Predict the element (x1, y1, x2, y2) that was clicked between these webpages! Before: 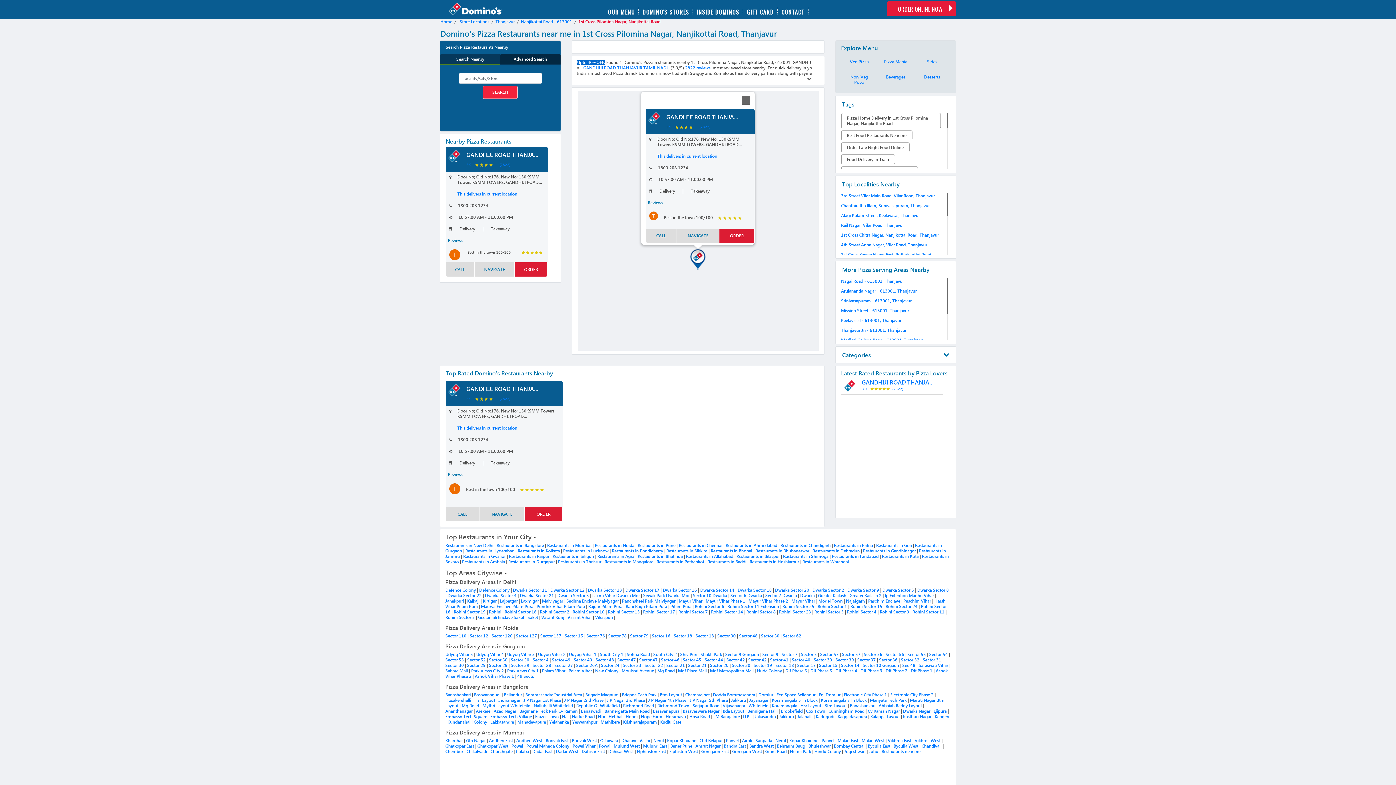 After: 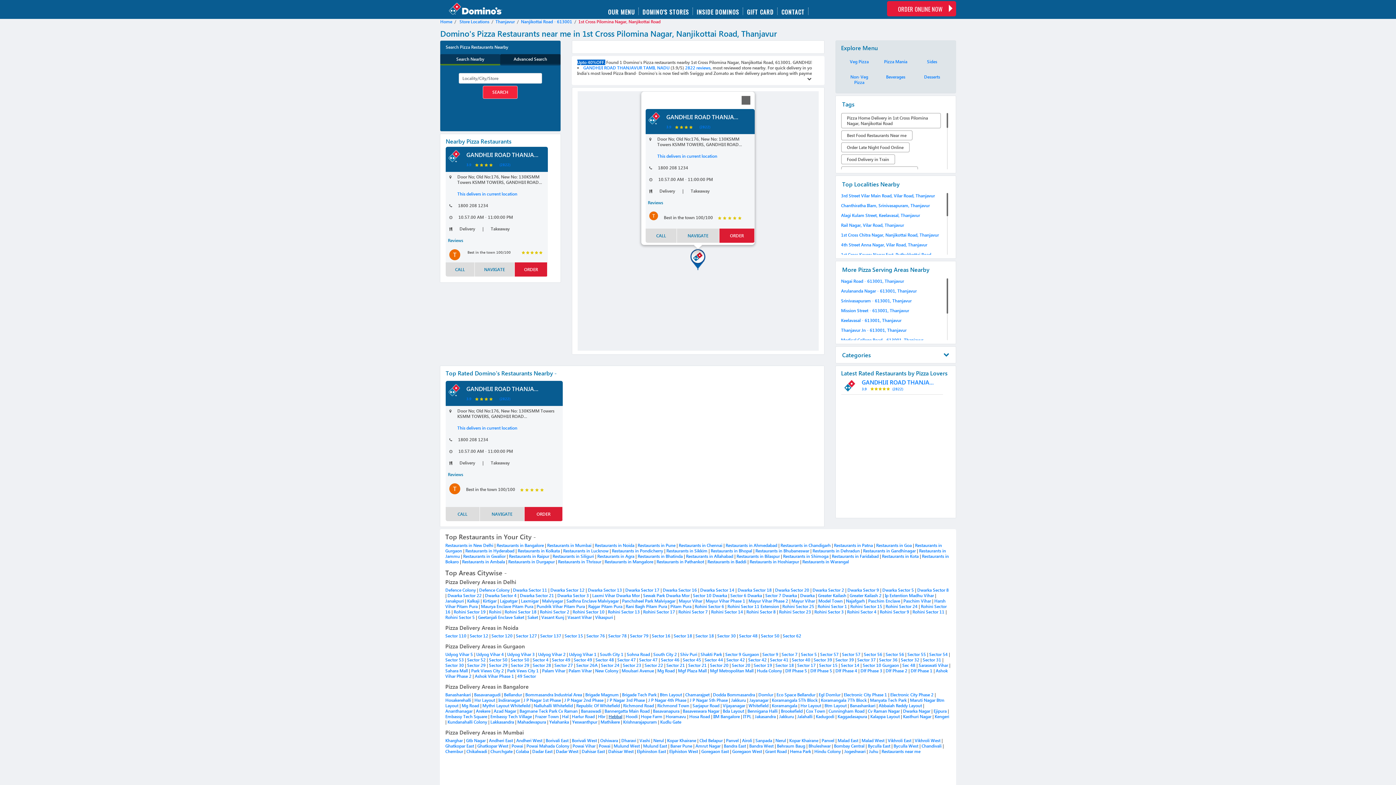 Action: label: Hebbal bbox: (608, 714, 622, 719)